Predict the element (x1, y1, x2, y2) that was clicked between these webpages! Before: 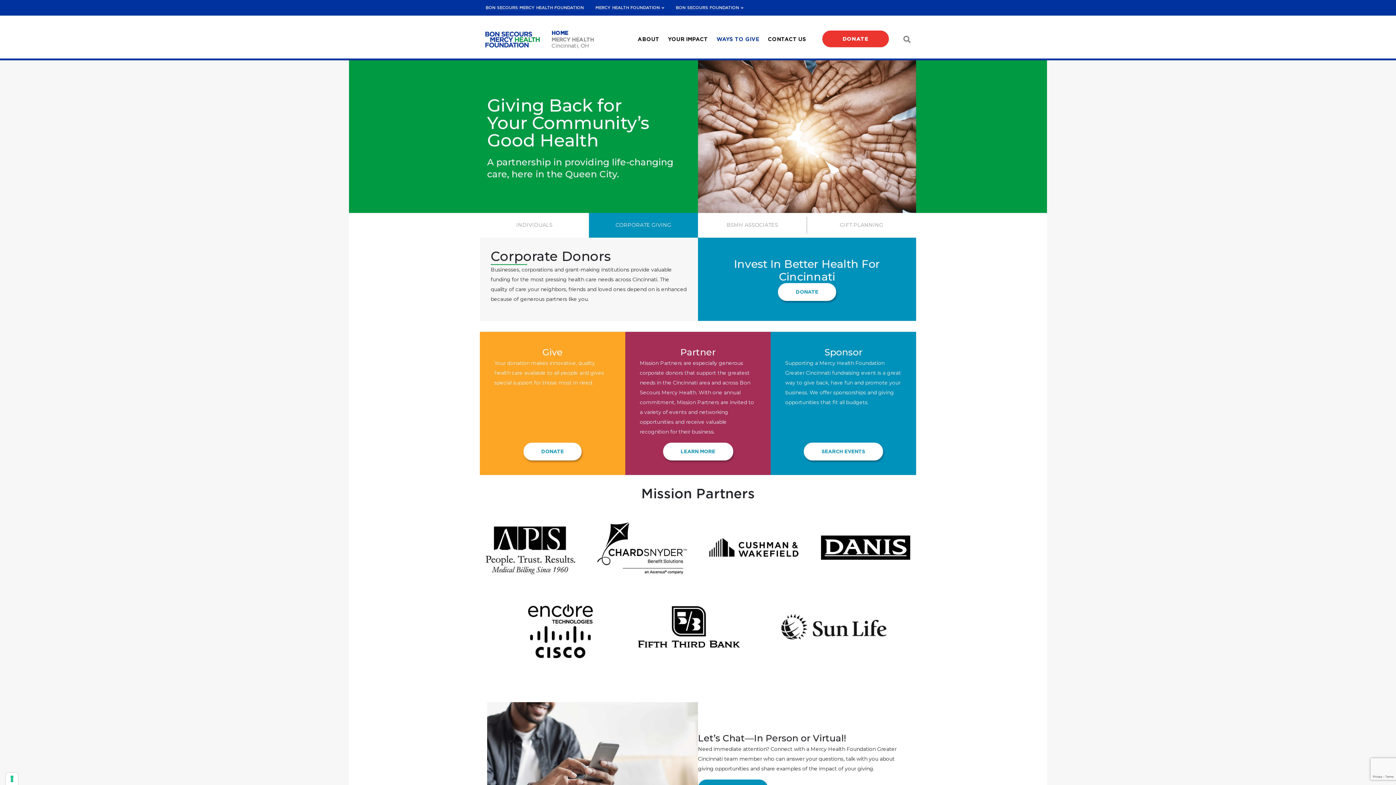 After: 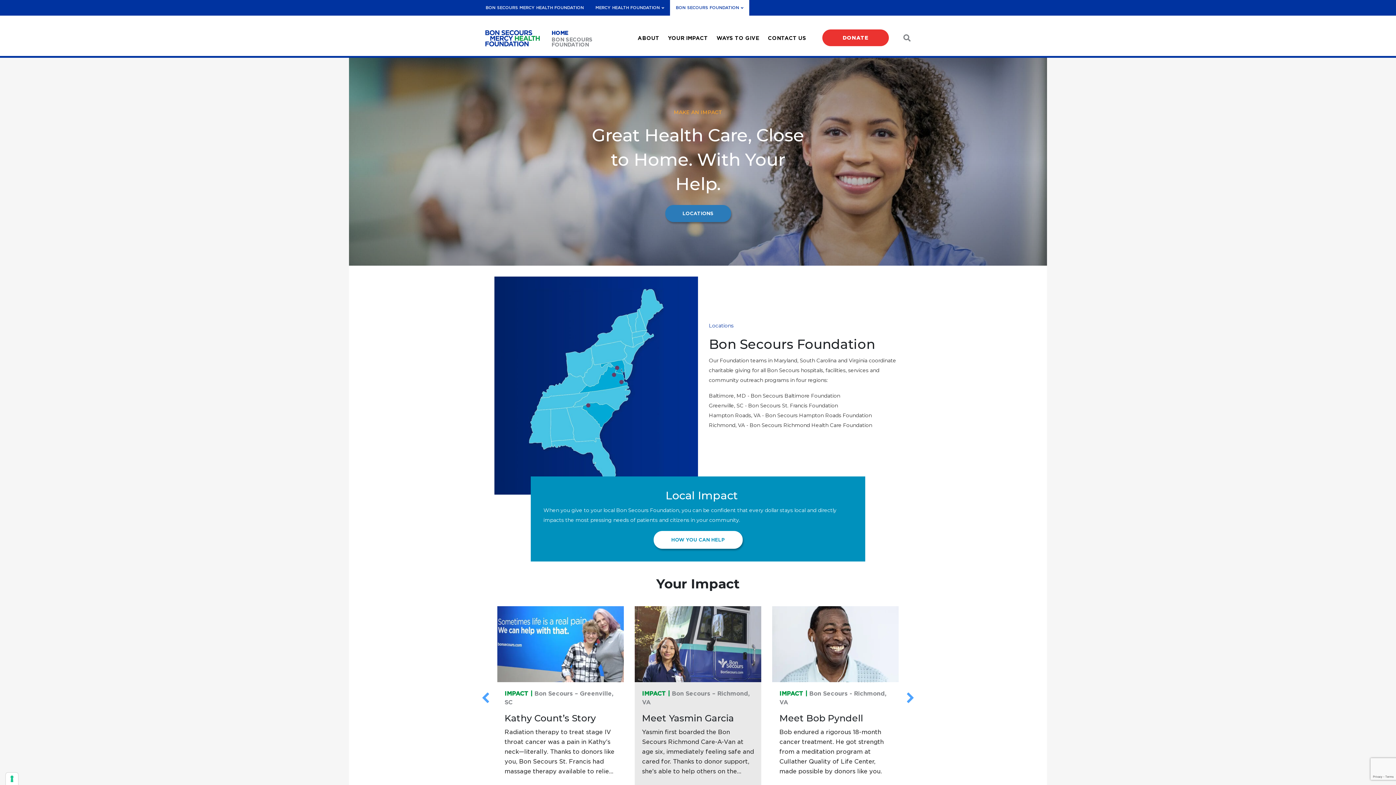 Action: bbox: (676, 0, 743, 15) label: BON SECOURS FOUNDATION